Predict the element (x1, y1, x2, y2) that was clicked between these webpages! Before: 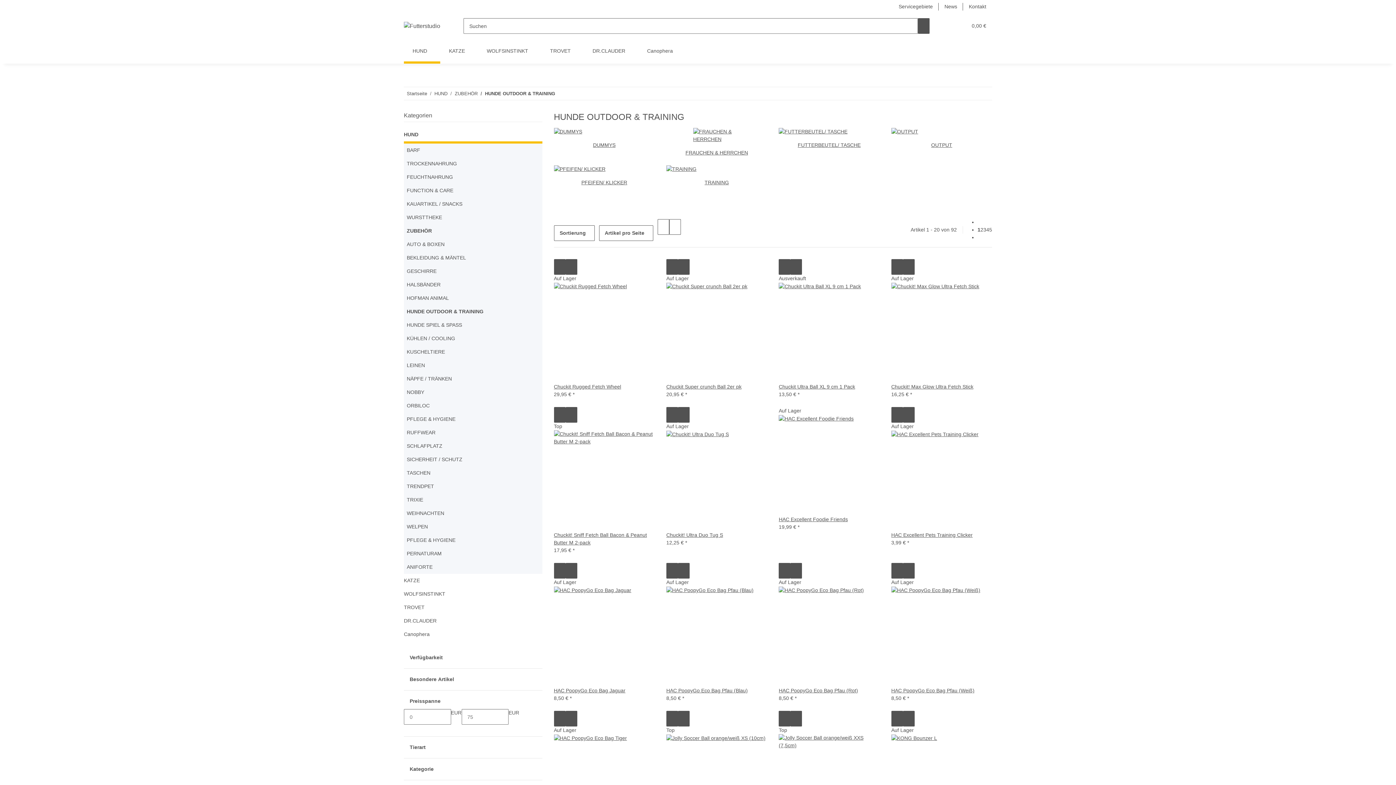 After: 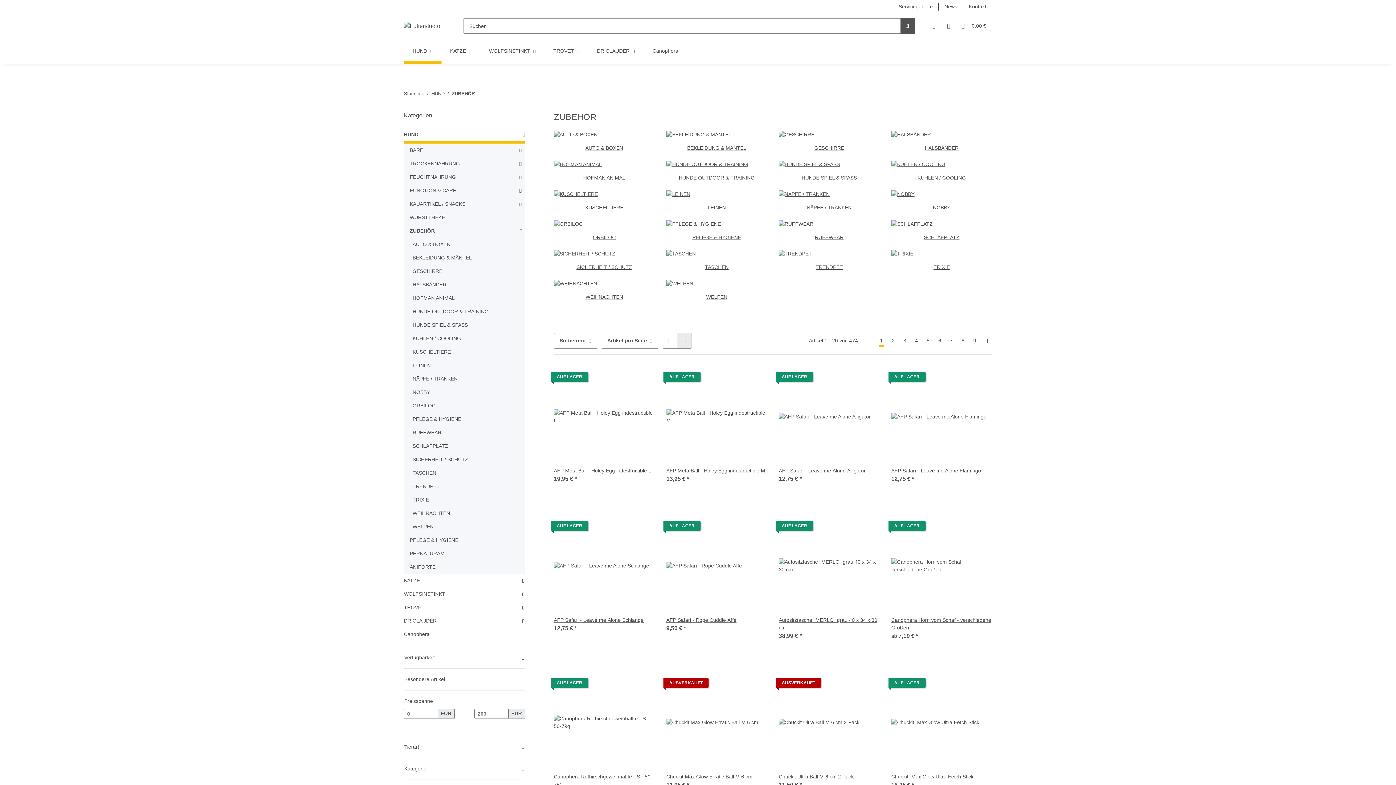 Action: label: ZUBEHÖR bbox: (454, 90, 477, 97)